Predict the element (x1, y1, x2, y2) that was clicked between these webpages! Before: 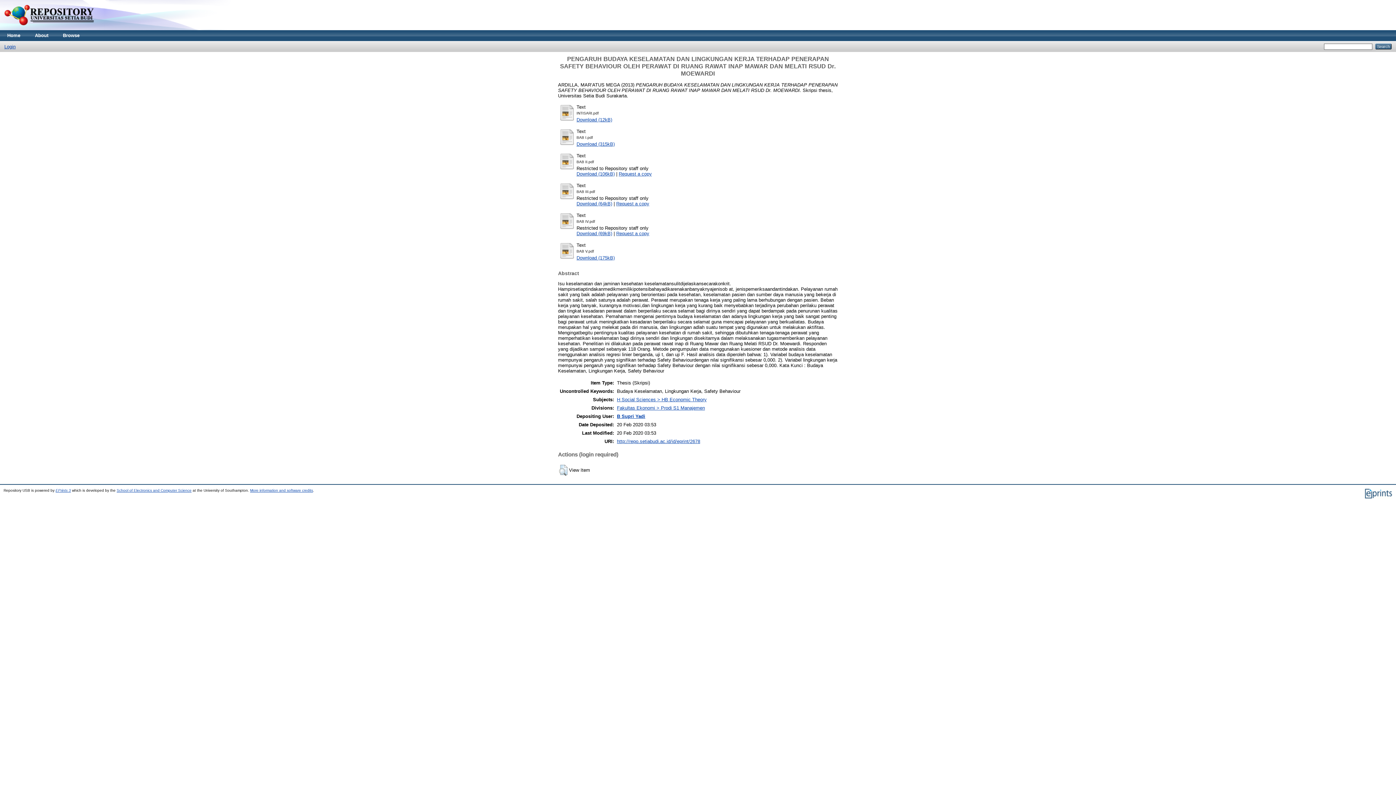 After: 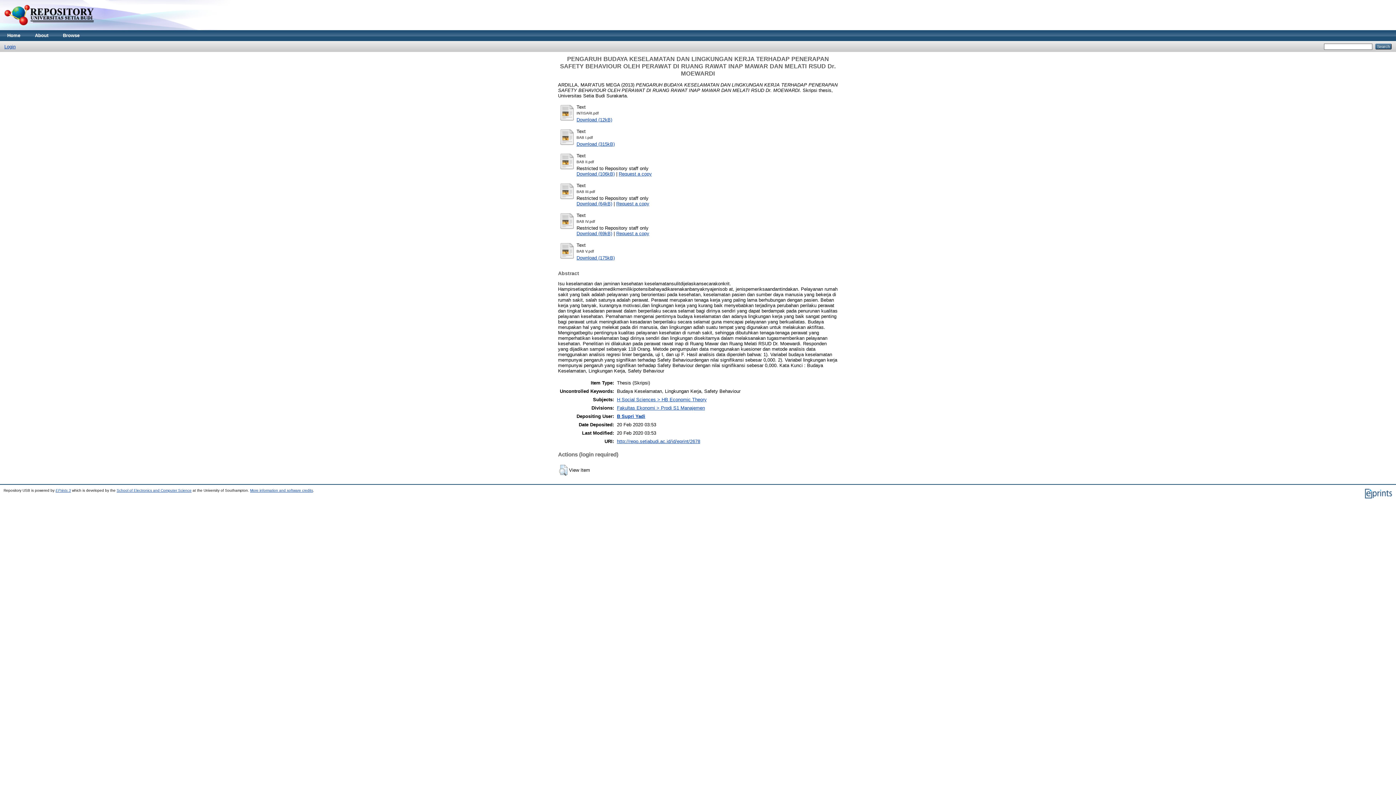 Action: bbox: (559, 255, 575, 260)